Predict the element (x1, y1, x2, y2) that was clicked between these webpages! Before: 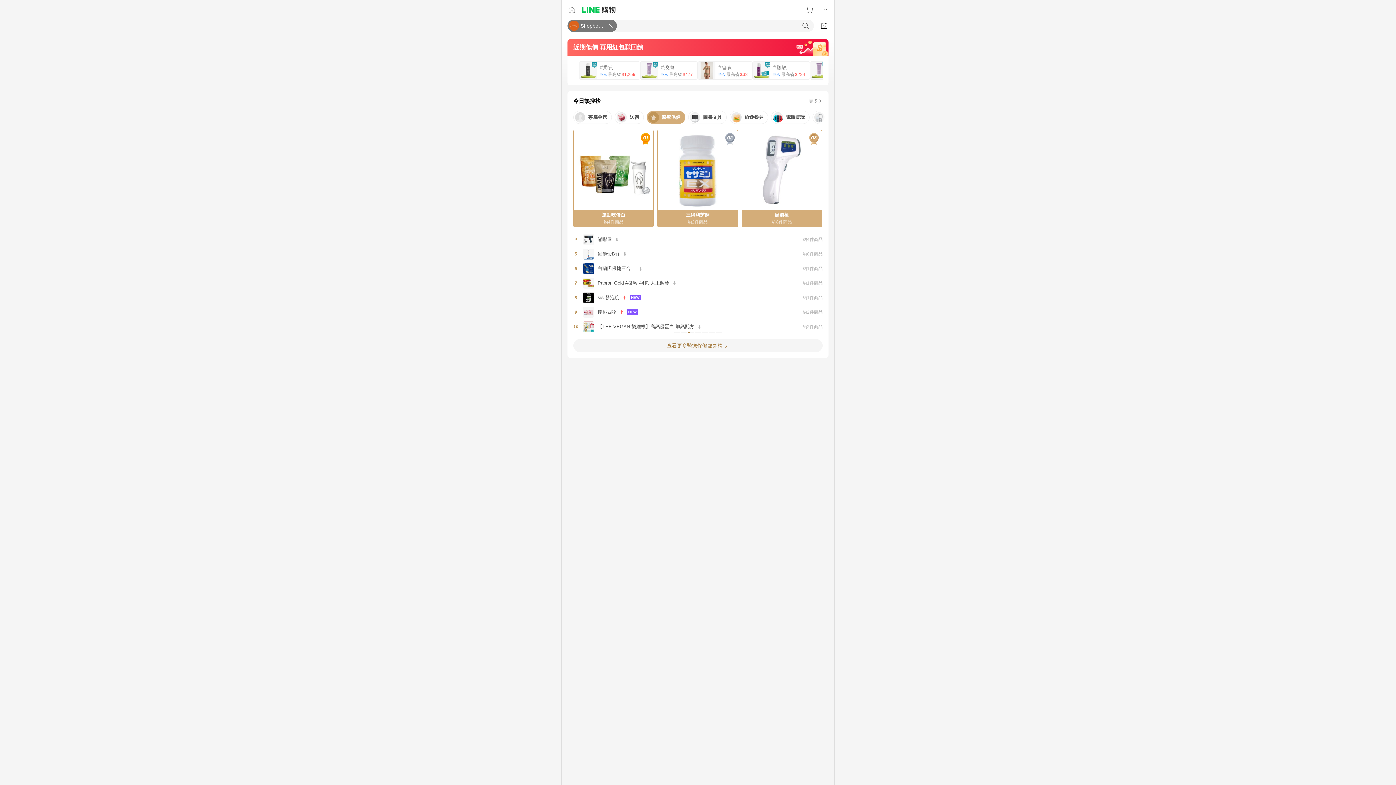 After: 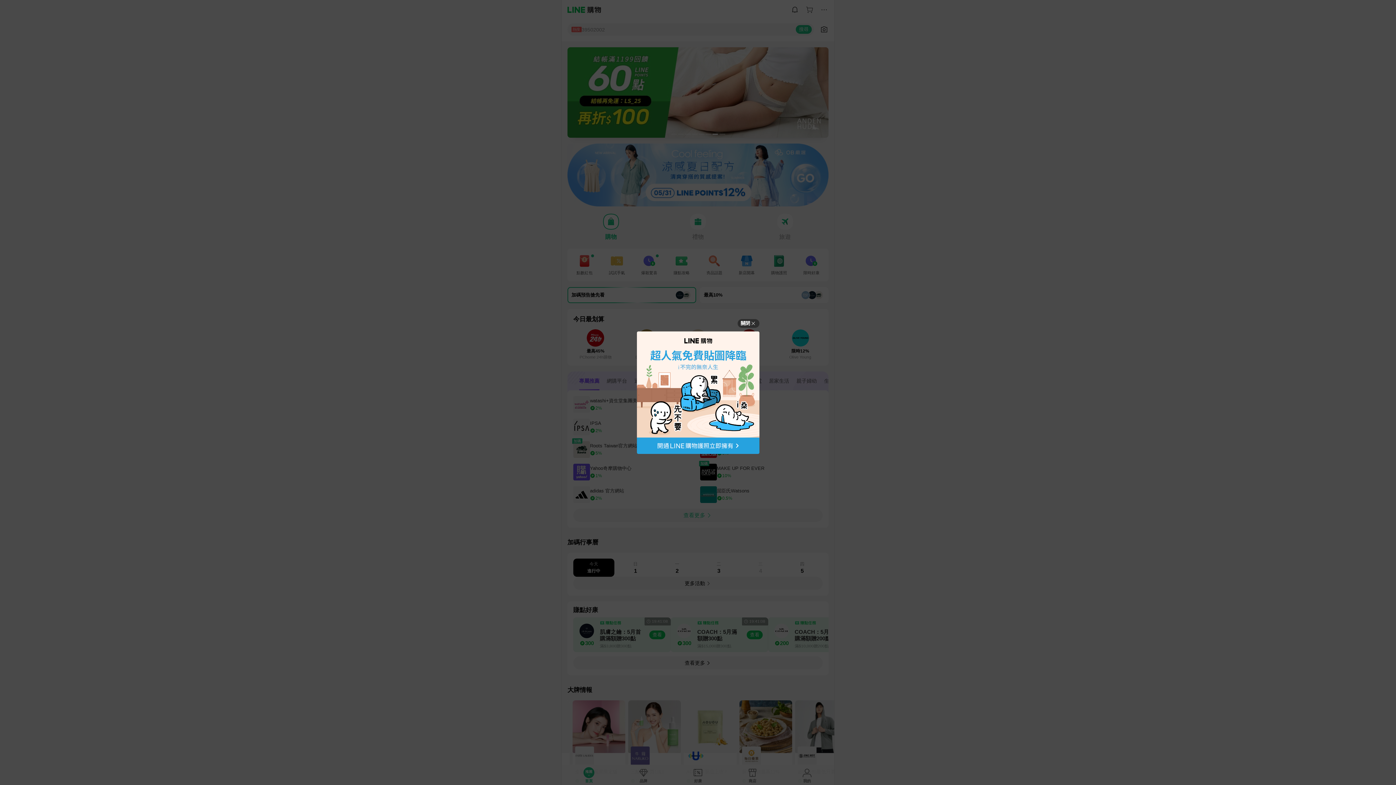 Action: bbox: (582, 6, 615, 13)